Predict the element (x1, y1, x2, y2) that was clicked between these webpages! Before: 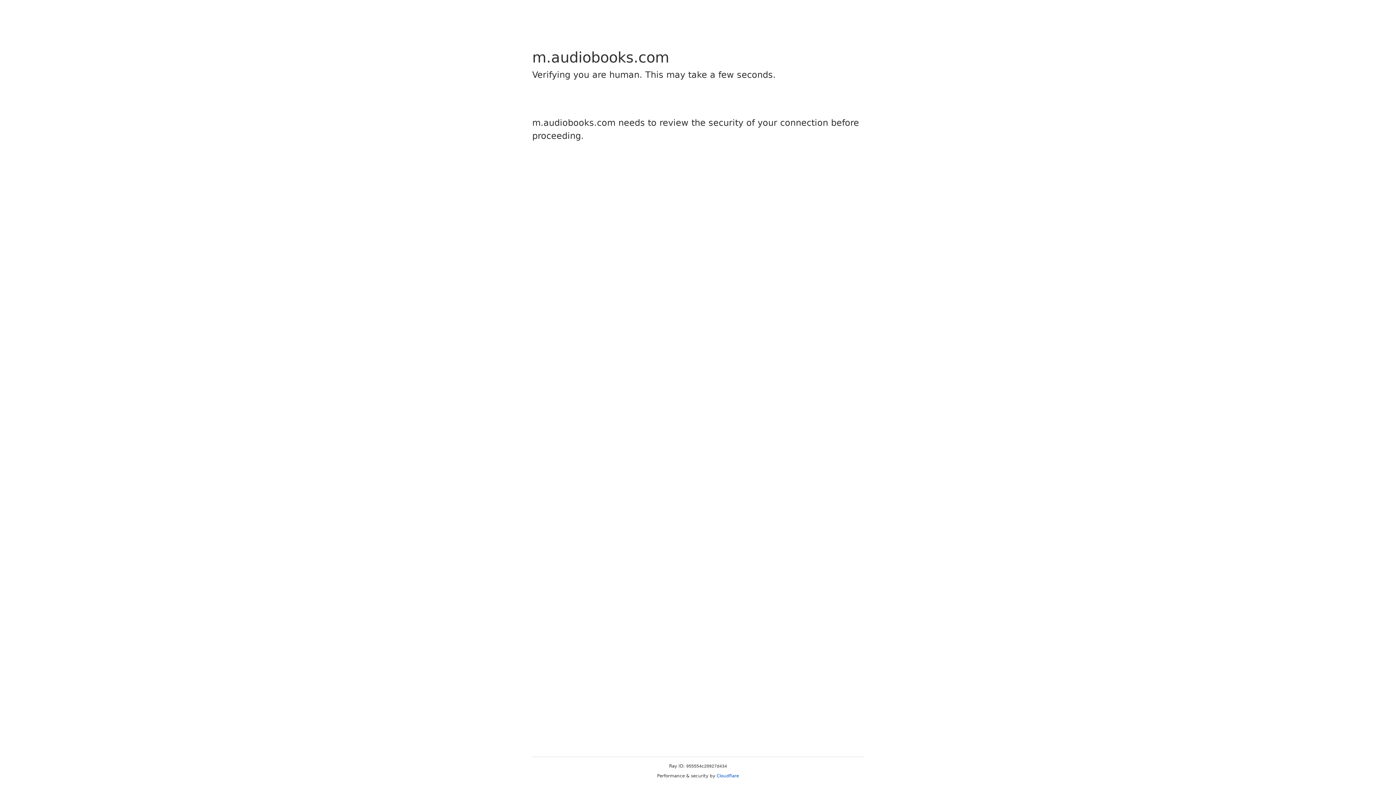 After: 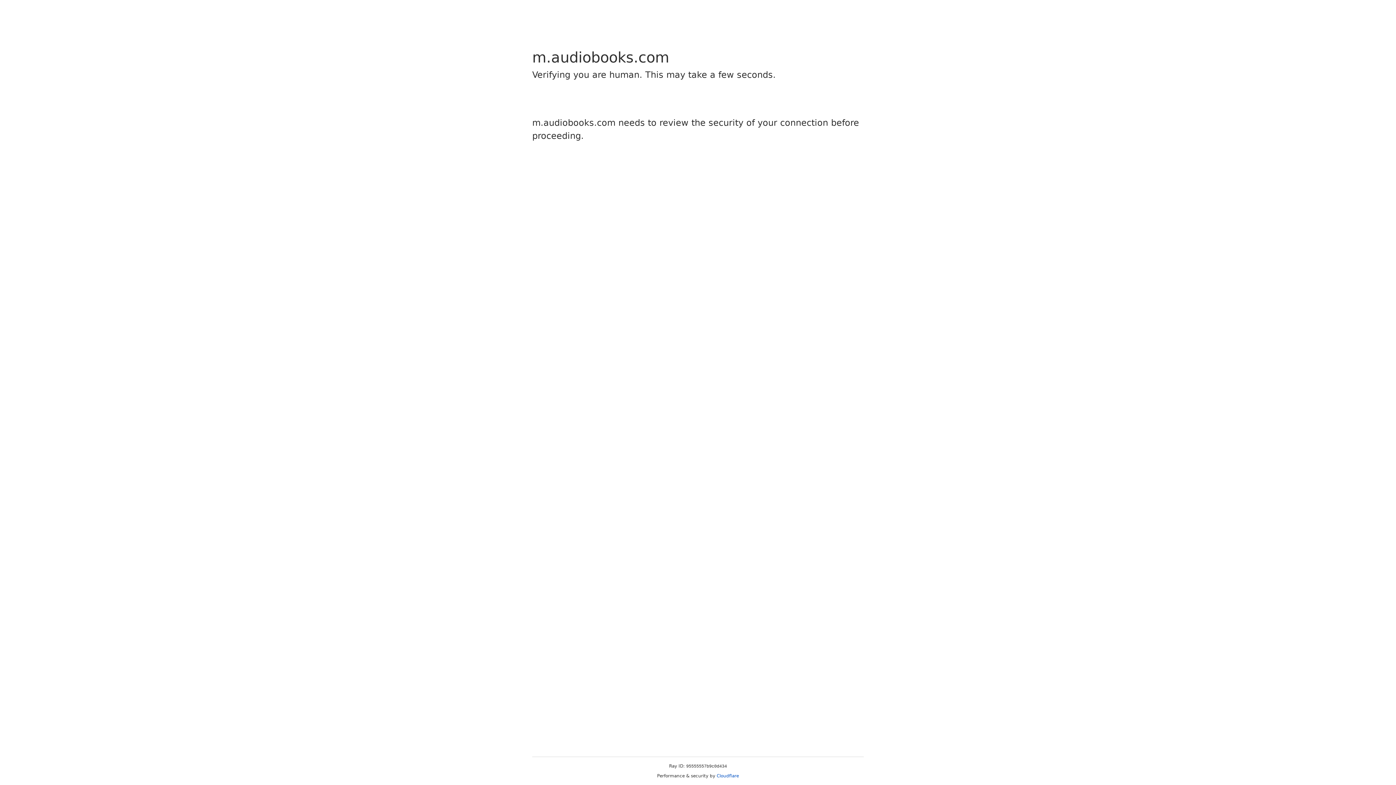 Action: label: Cloudflare bbox: (716, 773, 739, 778)